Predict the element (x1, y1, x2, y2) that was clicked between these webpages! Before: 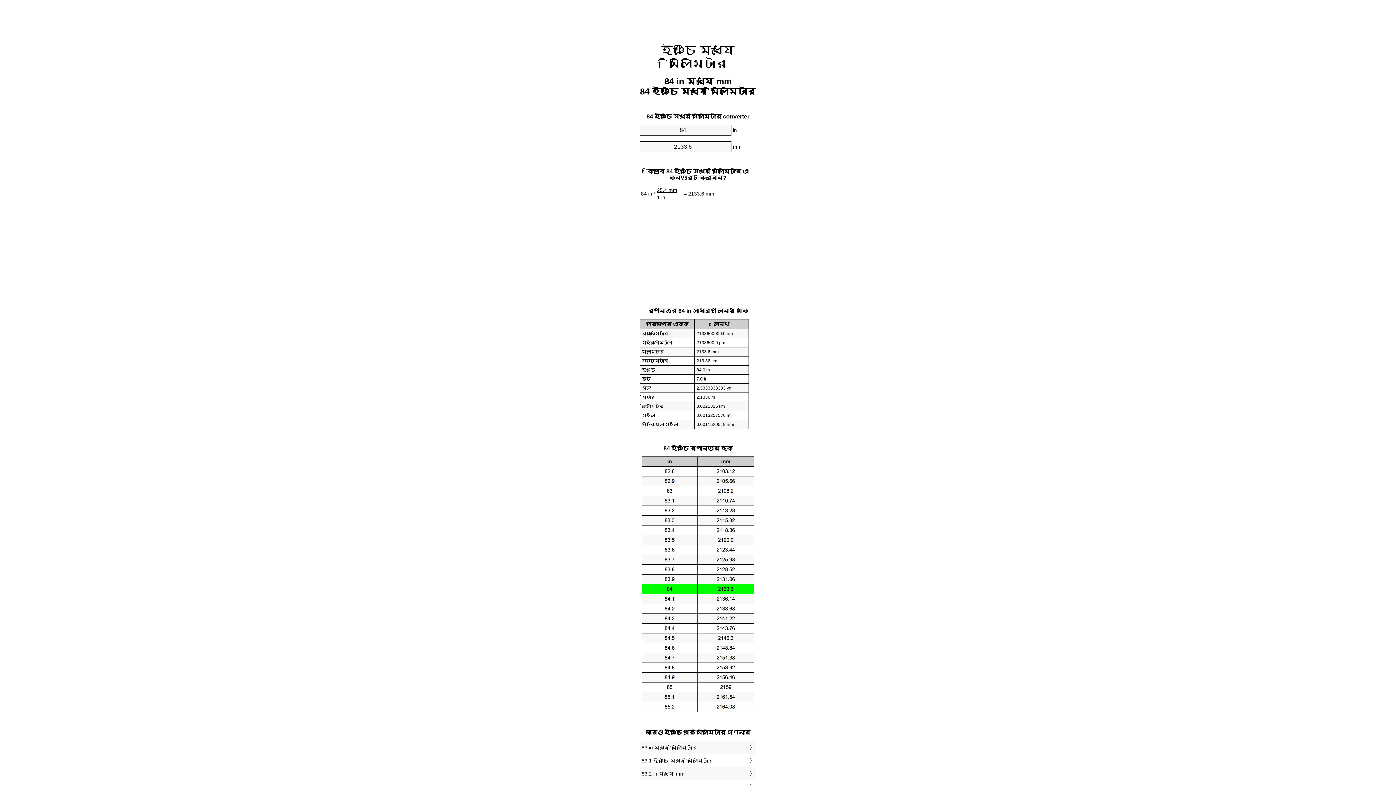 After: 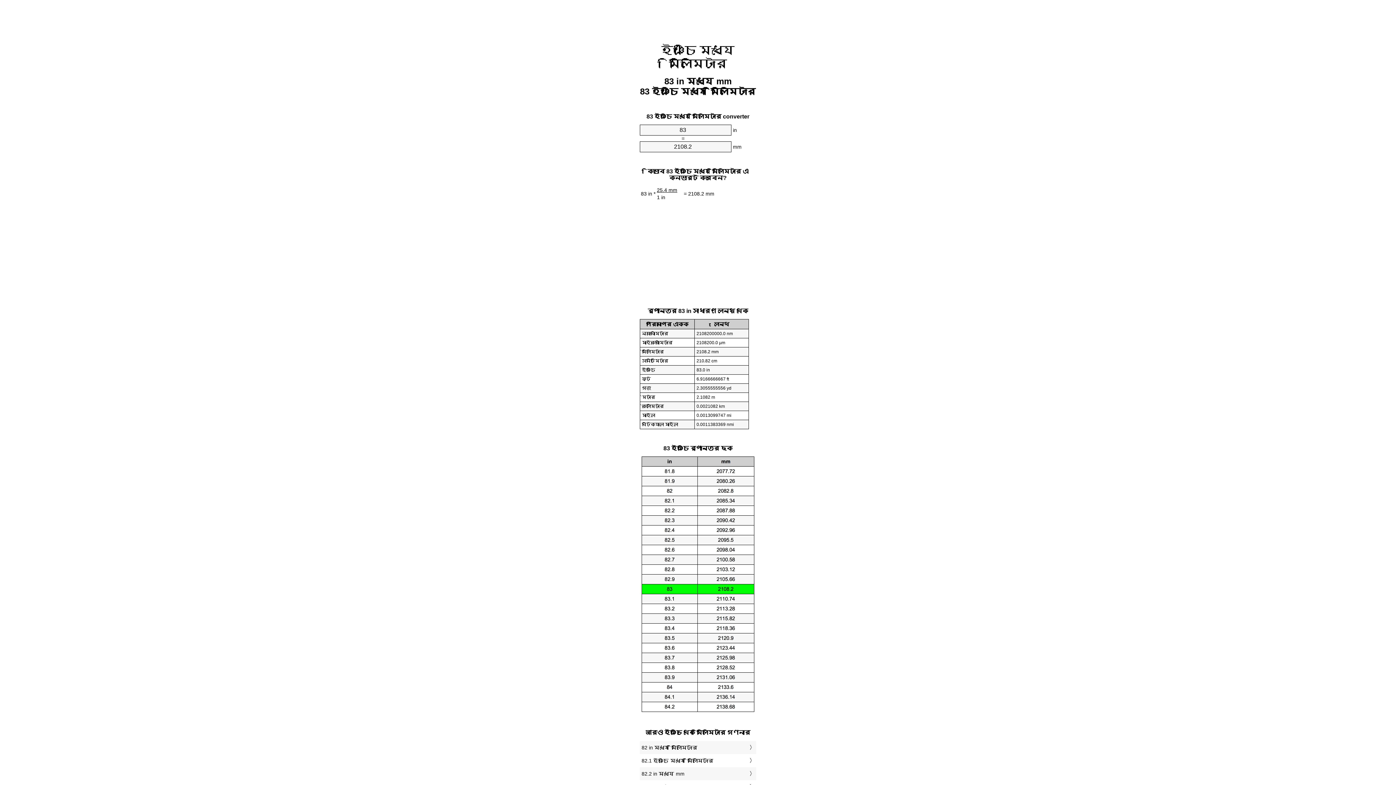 Action: bbox: (641, 743, 754, 752) label: 83 in মধ্যে মিলিমিটার